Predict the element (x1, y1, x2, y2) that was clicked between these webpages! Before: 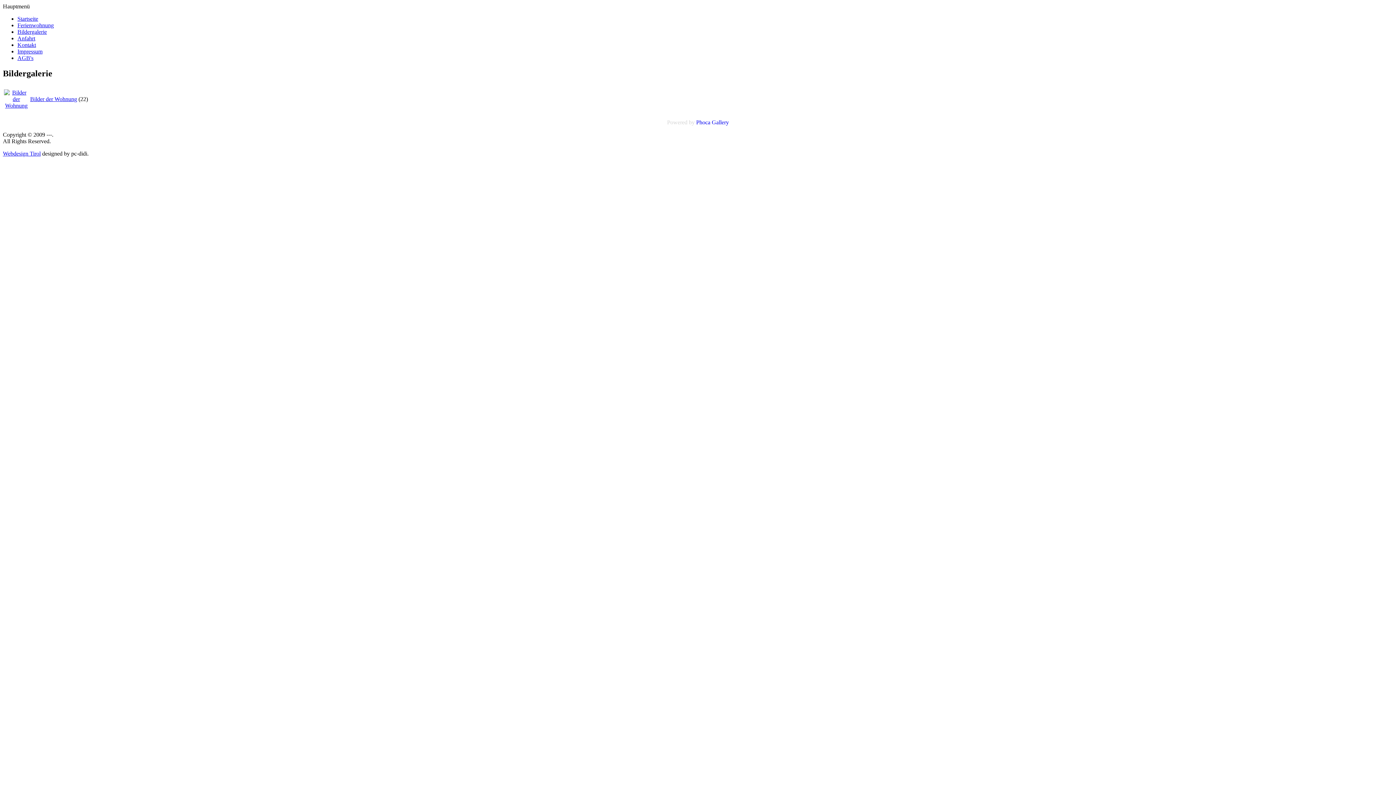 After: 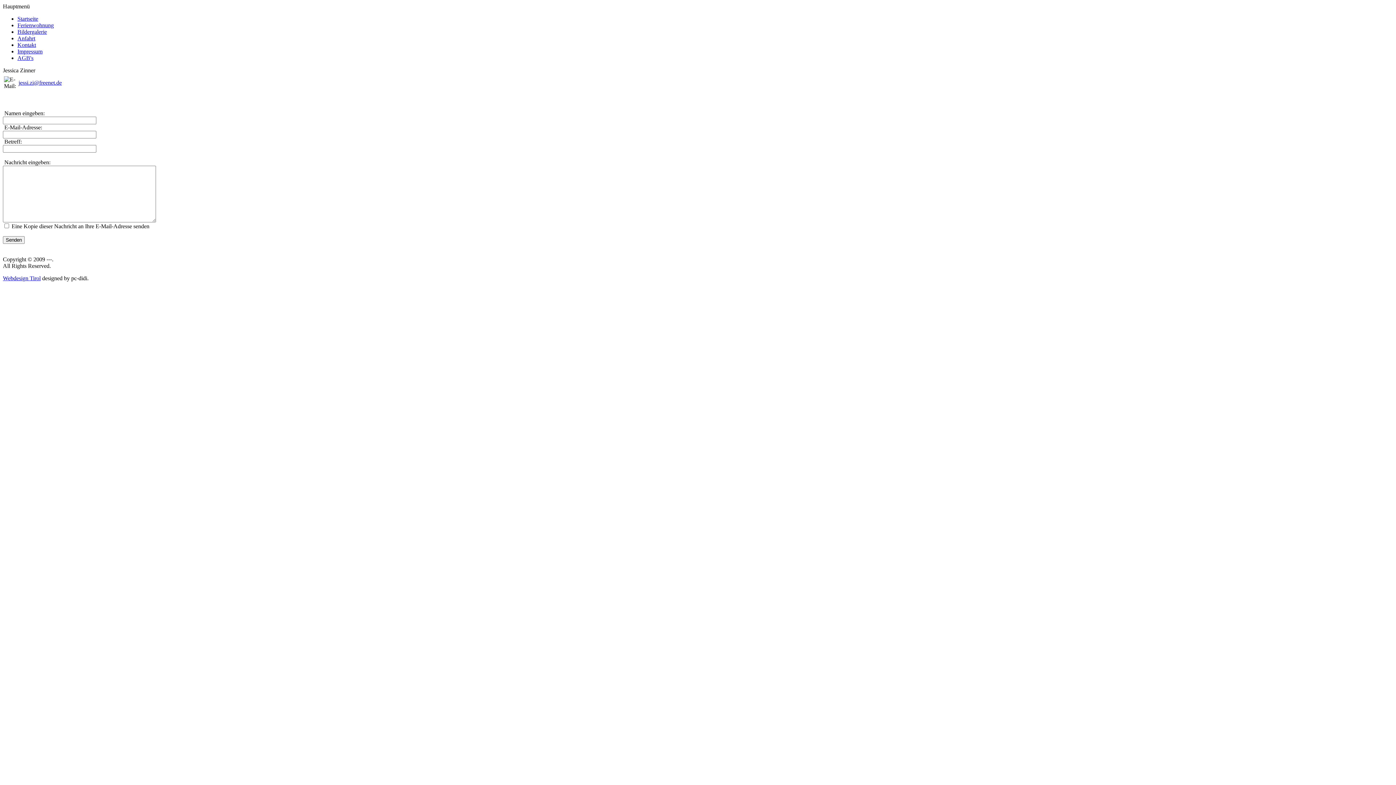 Action: bbox: (17, 41, 36, 48) label: Kontakt